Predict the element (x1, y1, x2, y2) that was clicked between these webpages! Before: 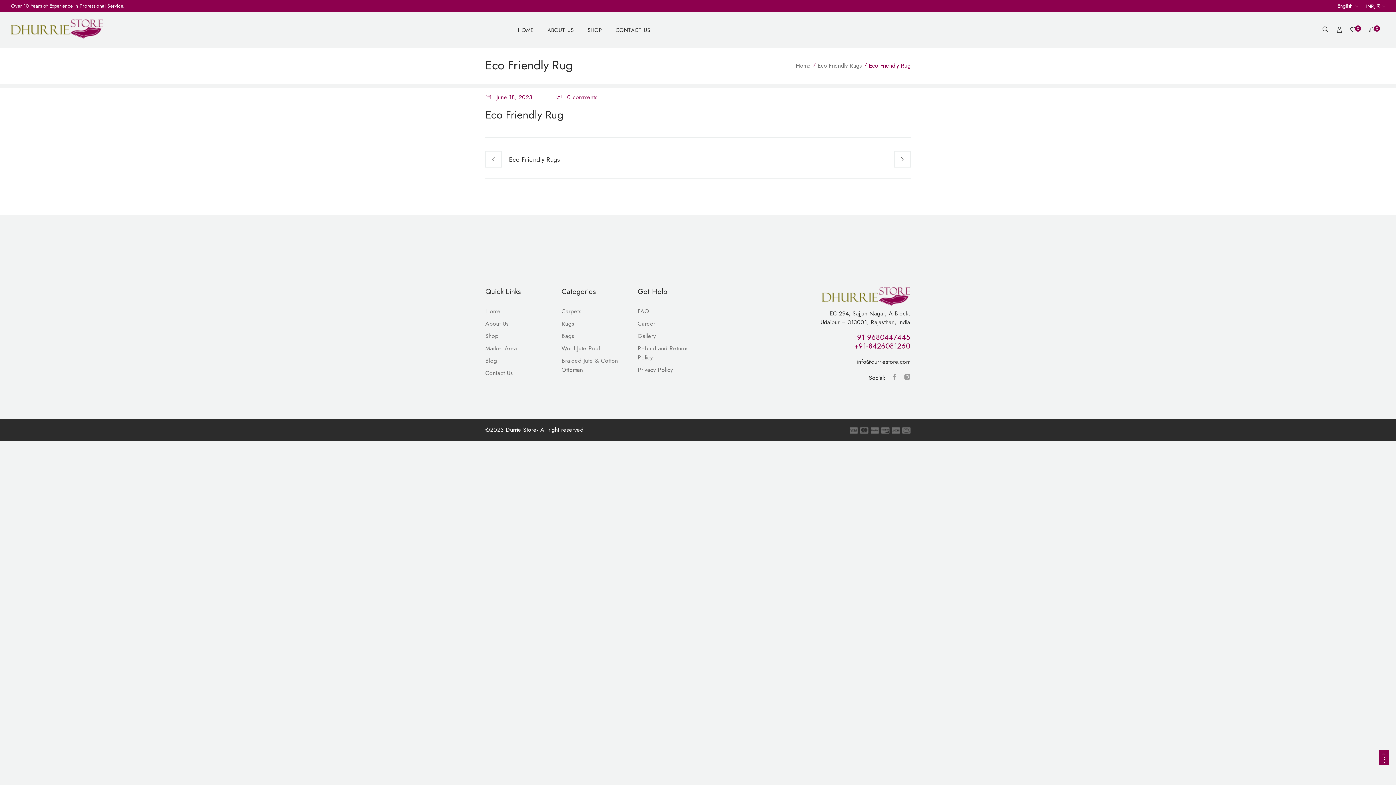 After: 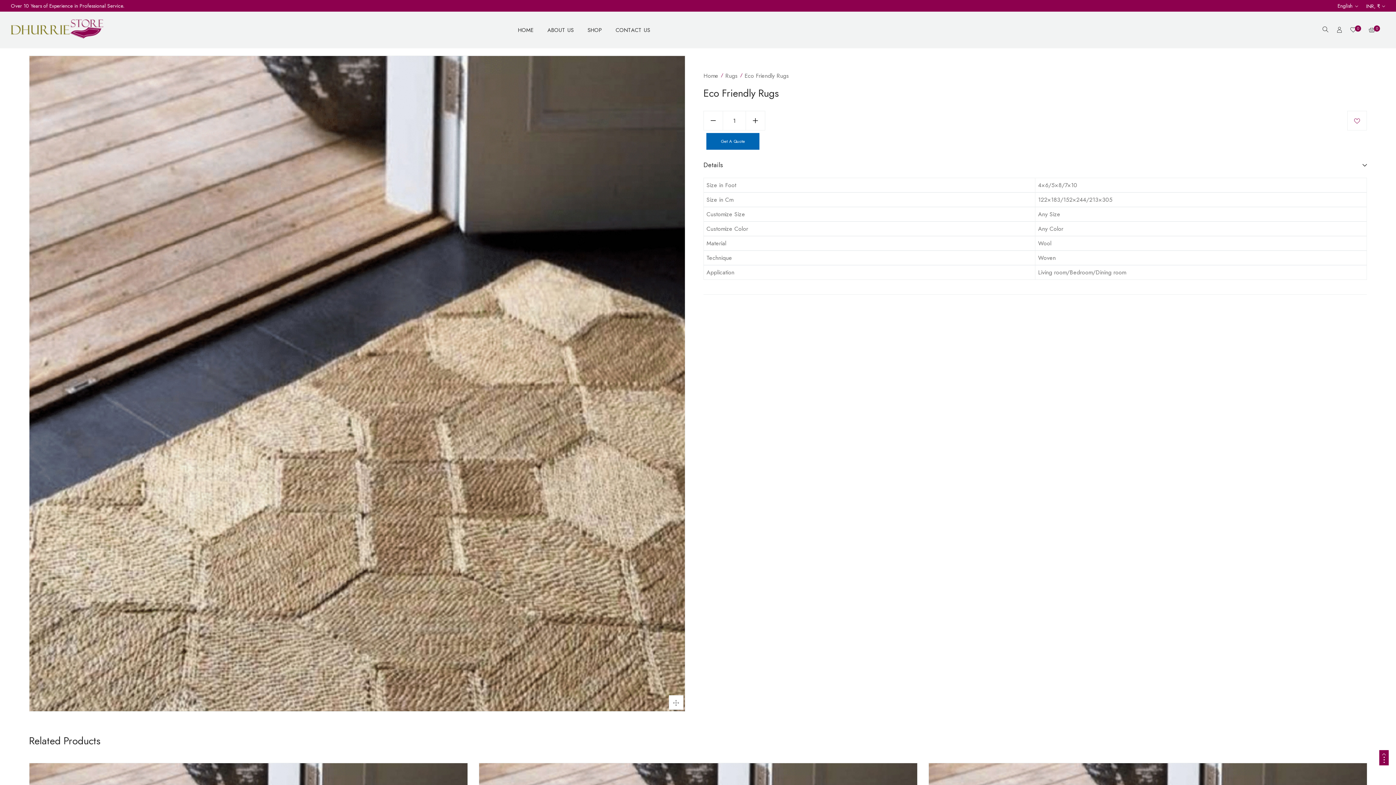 Action: bbox: (485, 151, 501, 167)